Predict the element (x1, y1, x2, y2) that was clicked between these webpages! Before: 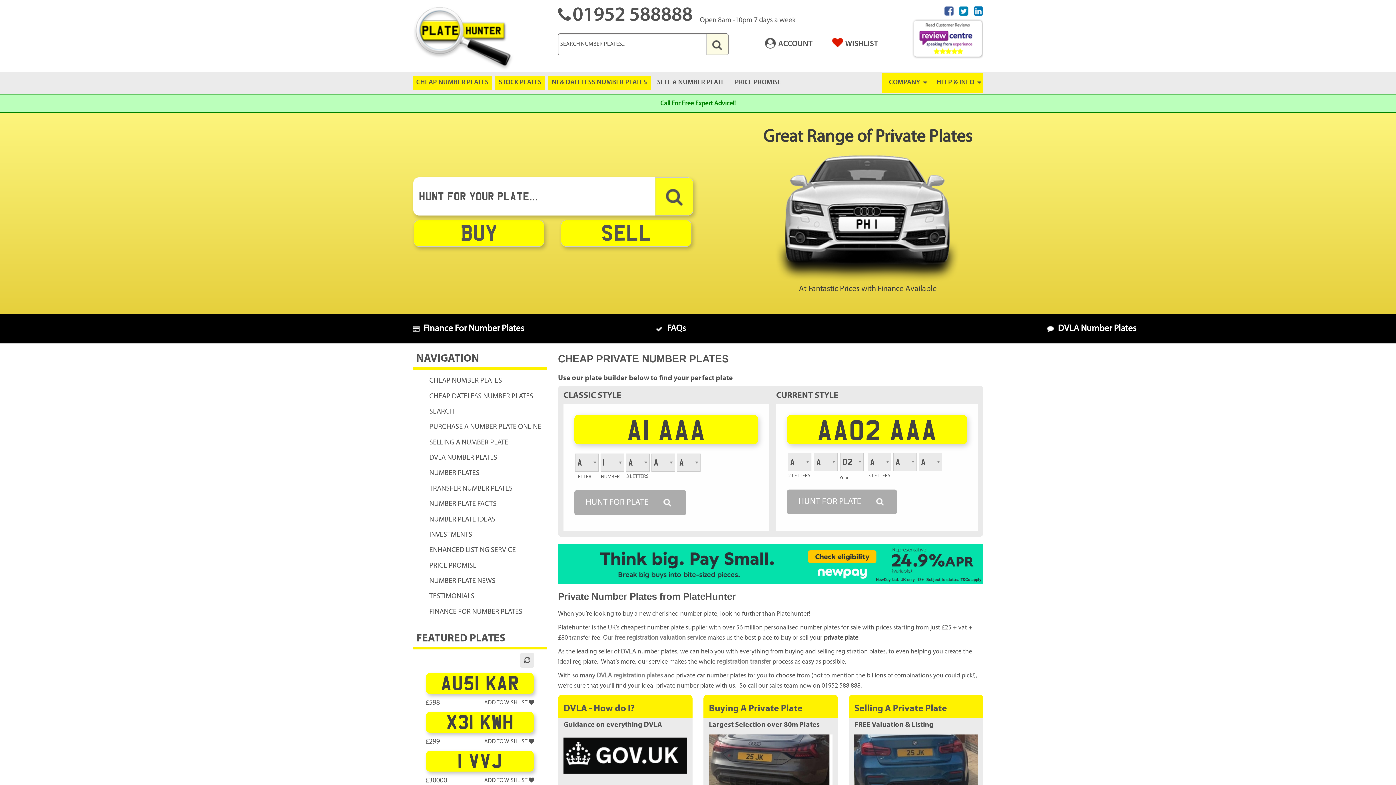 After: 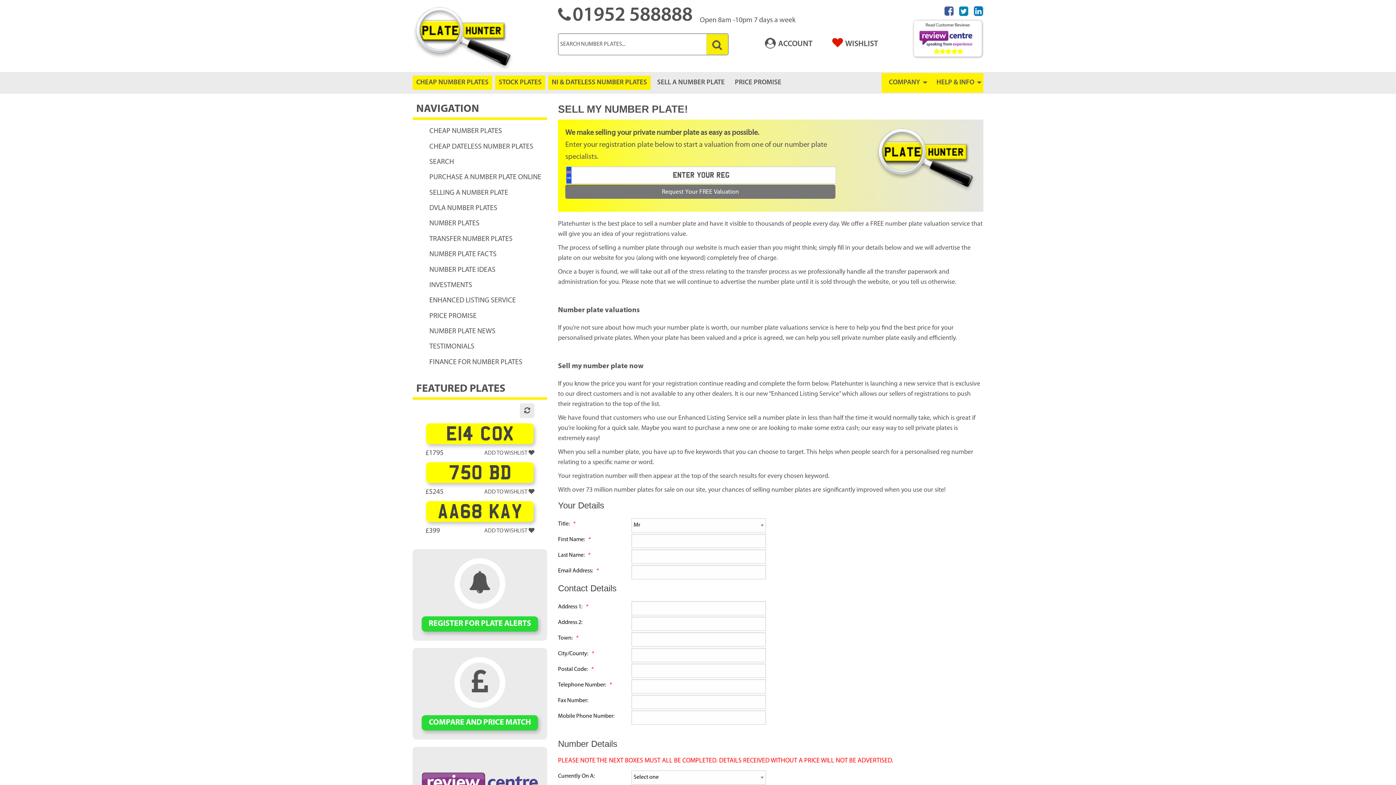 Action: label: SELLING A NUMBER PLATE bbox: (423, 435, 547, 450)